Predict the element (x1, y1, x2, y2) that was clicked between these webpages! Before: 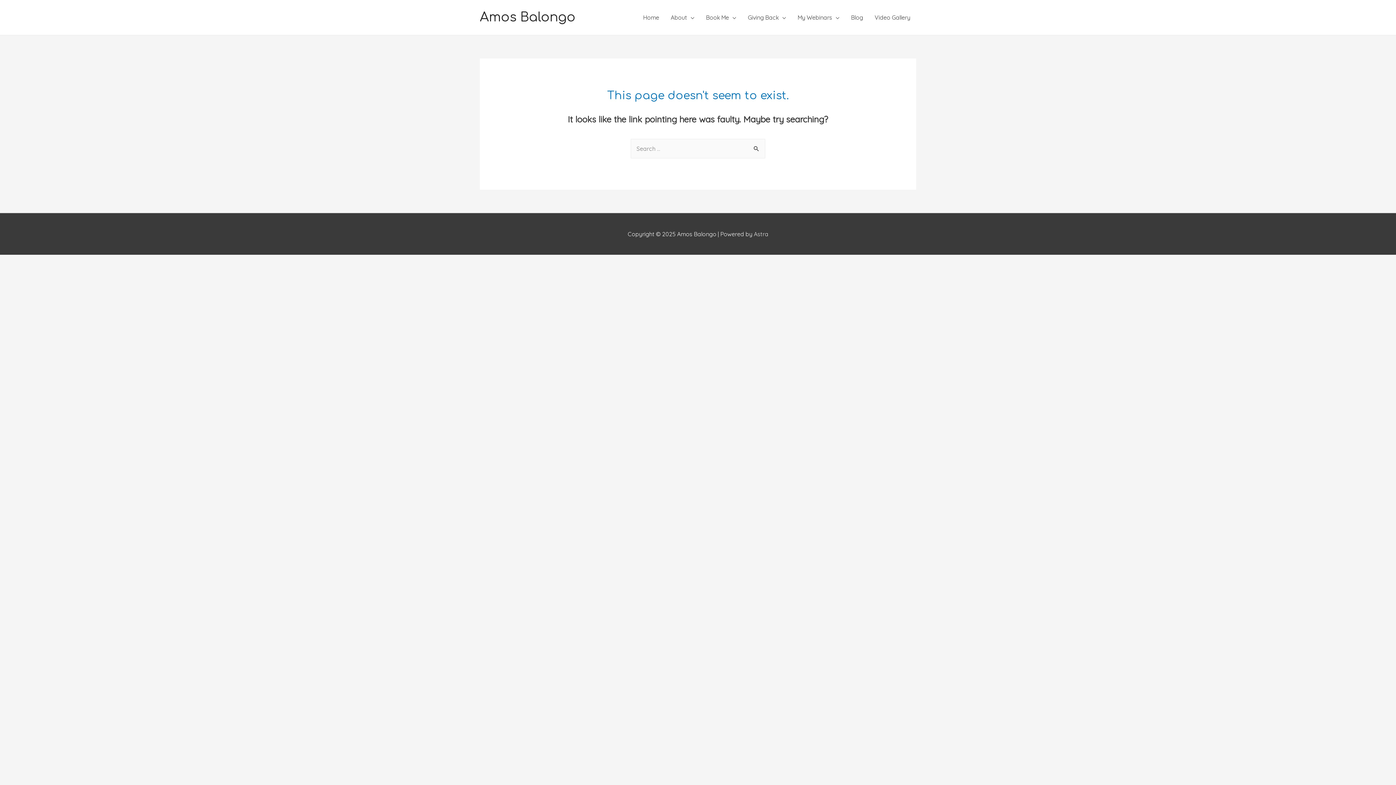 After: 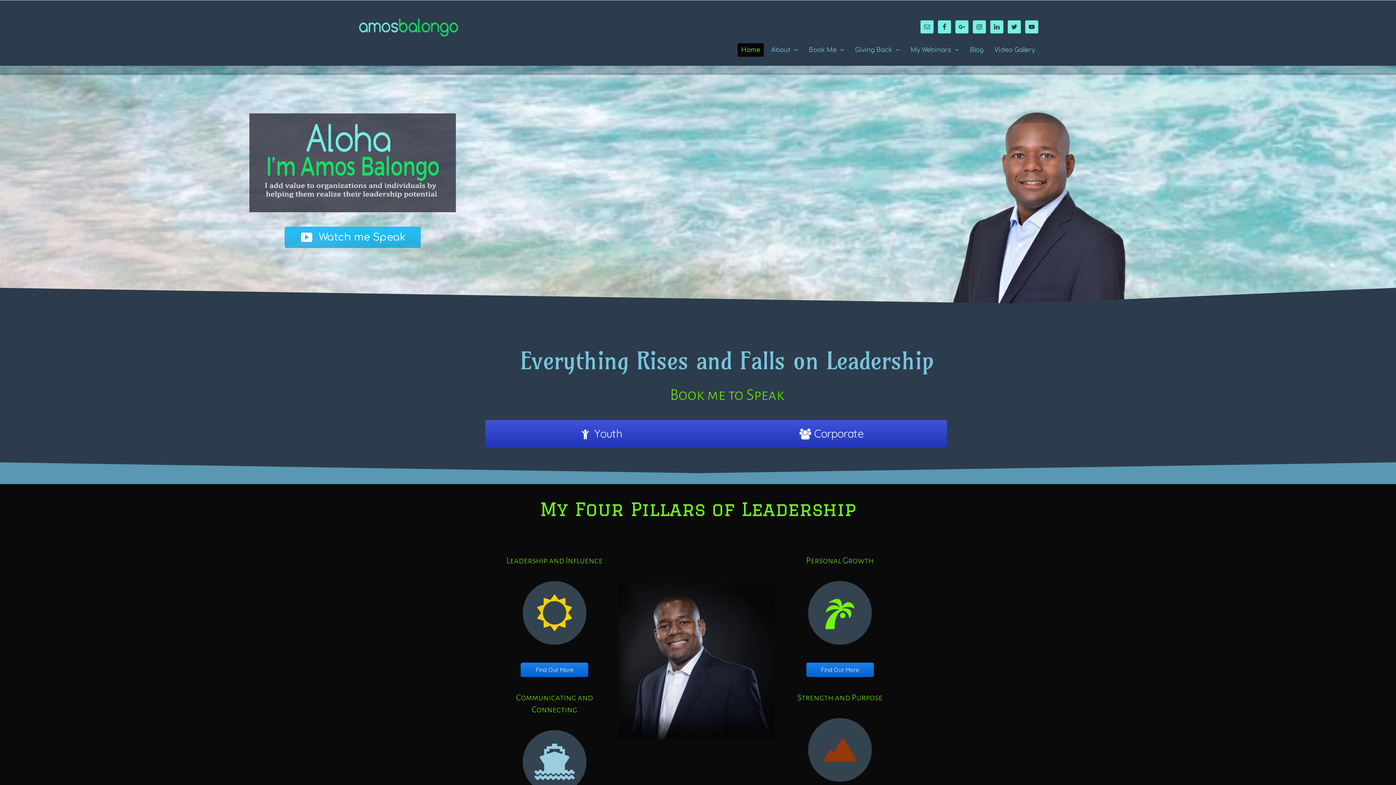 Action: bbox: (637, 5, 665, 29) label: Home